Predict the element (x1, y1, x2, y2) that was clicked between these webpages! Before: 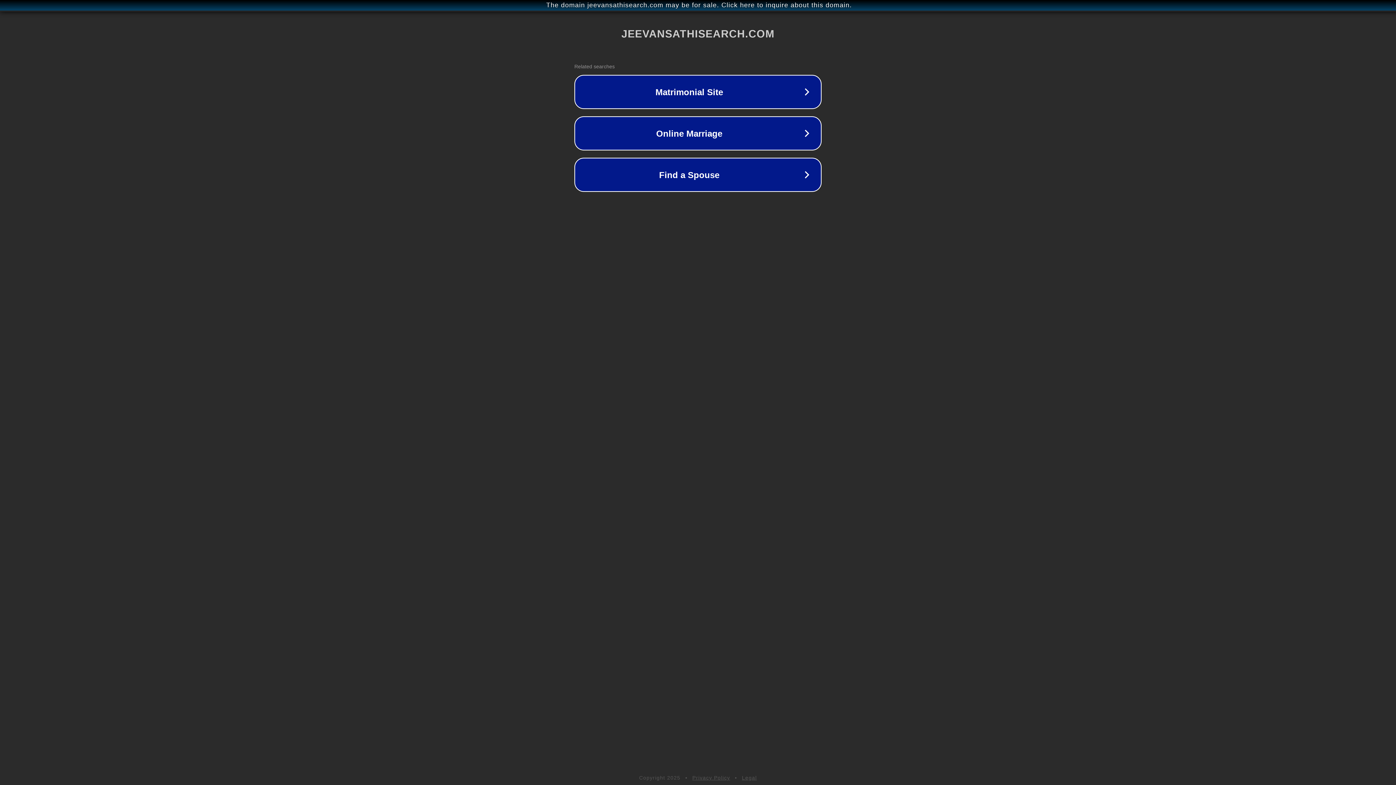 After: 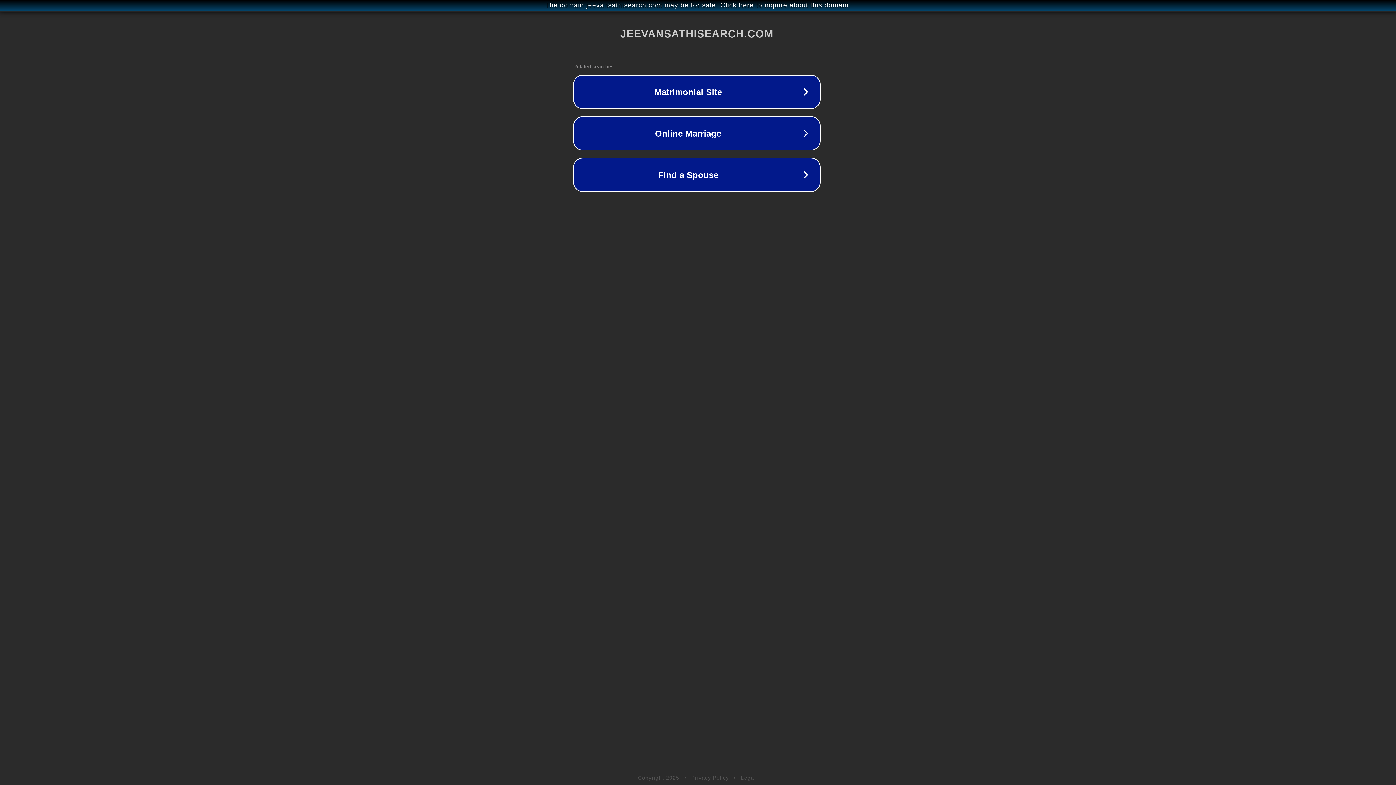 Action: bbox: (1, 1, 1397, 9) label: The domain jeevansathisearch.com may be for sale. Click here to inquire about this domain.